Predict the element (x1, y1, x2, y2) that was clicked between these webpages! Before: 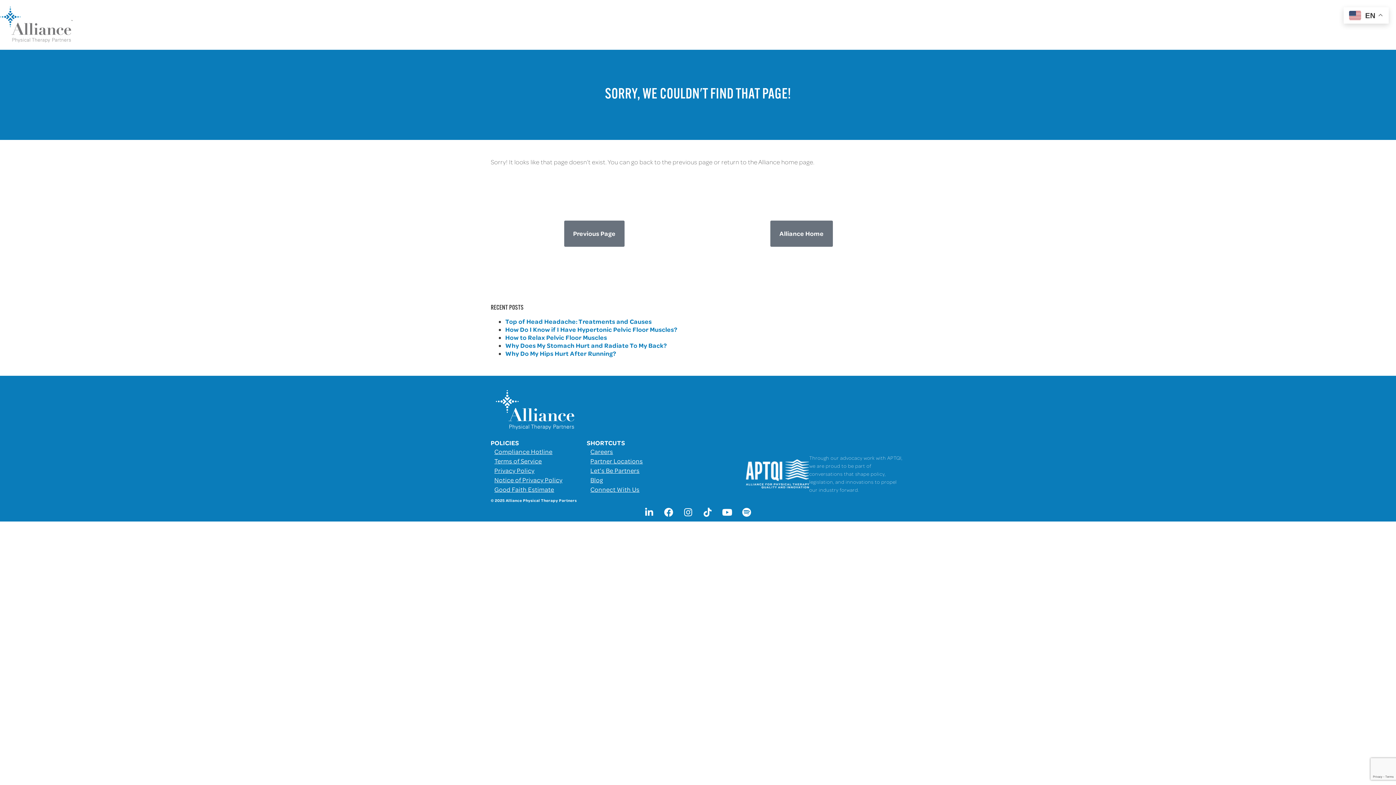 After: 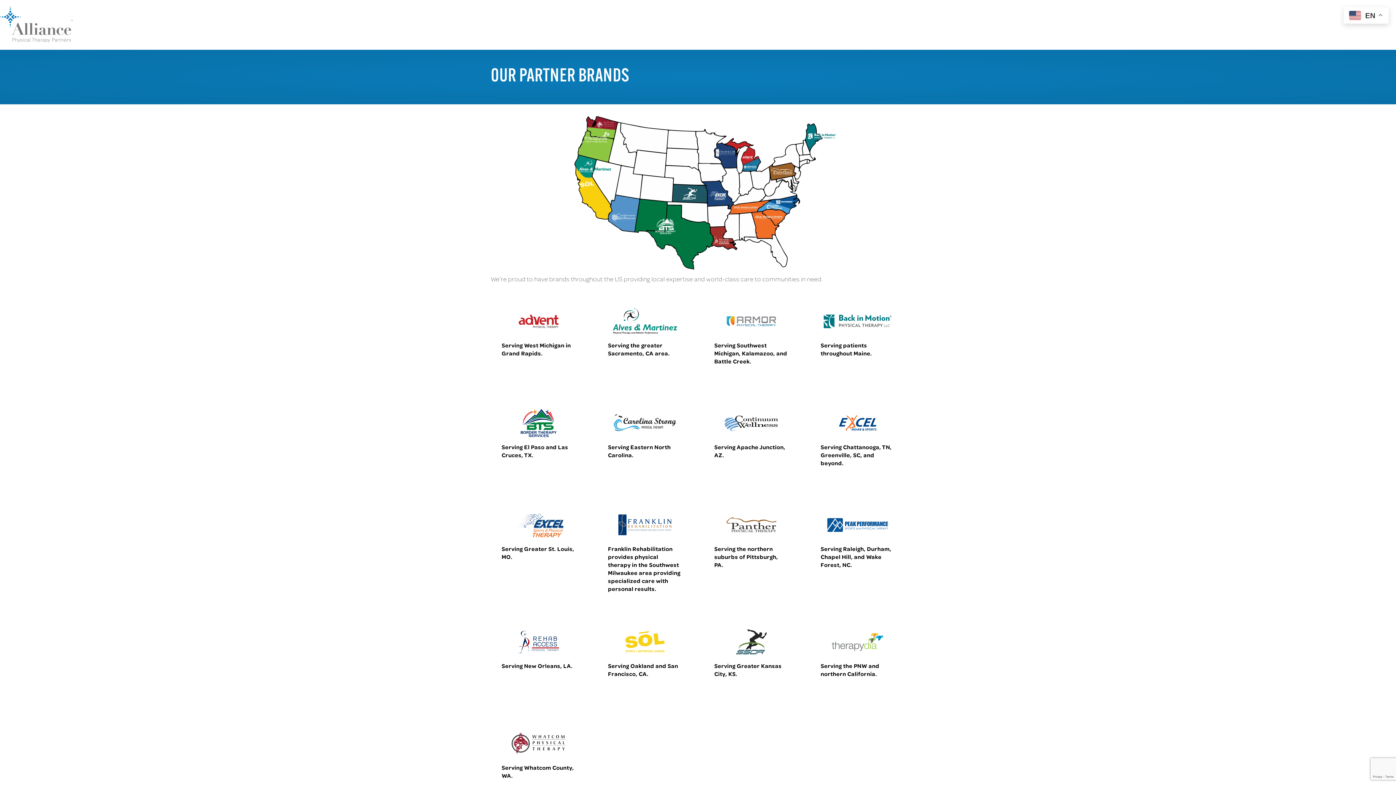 Action: bbox: (586, 456, 746, 465) label: Partner Locations